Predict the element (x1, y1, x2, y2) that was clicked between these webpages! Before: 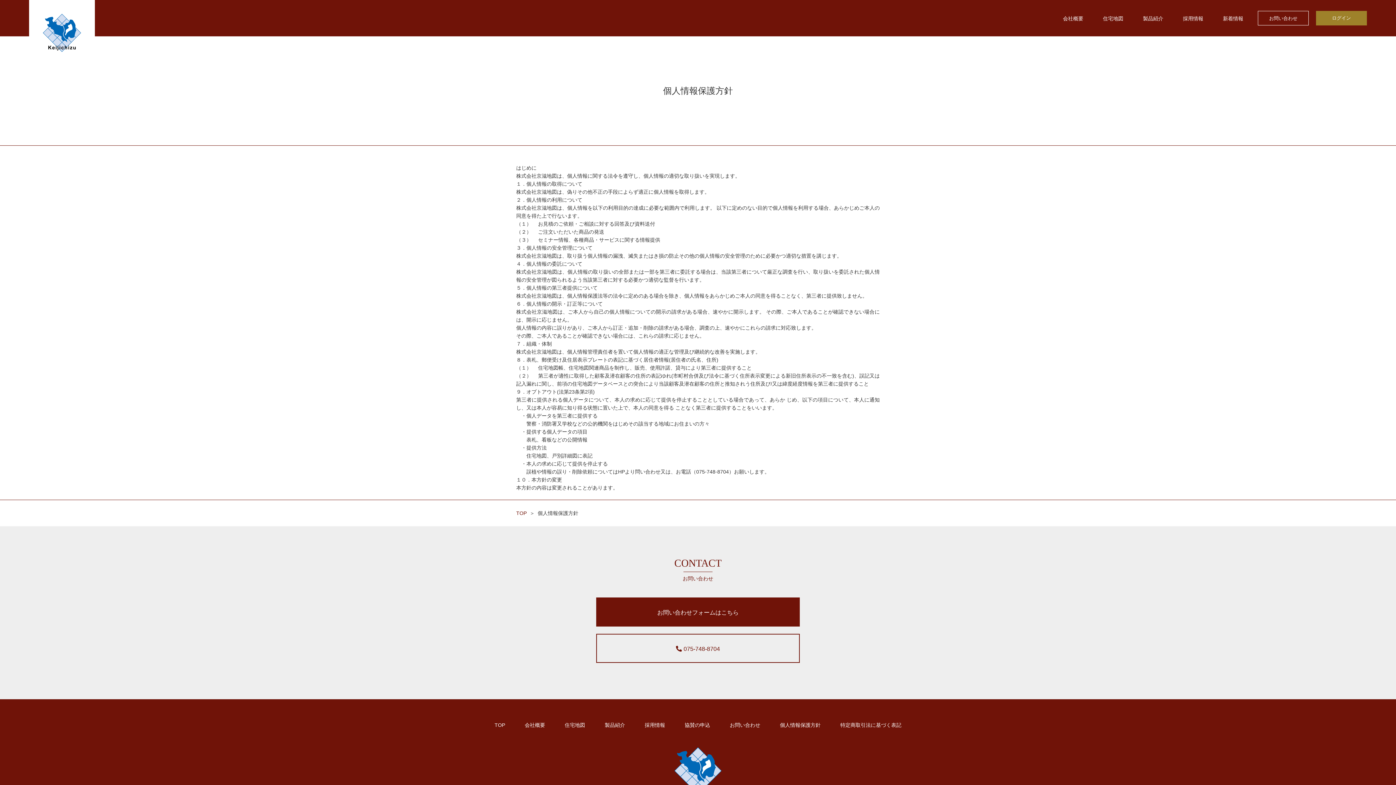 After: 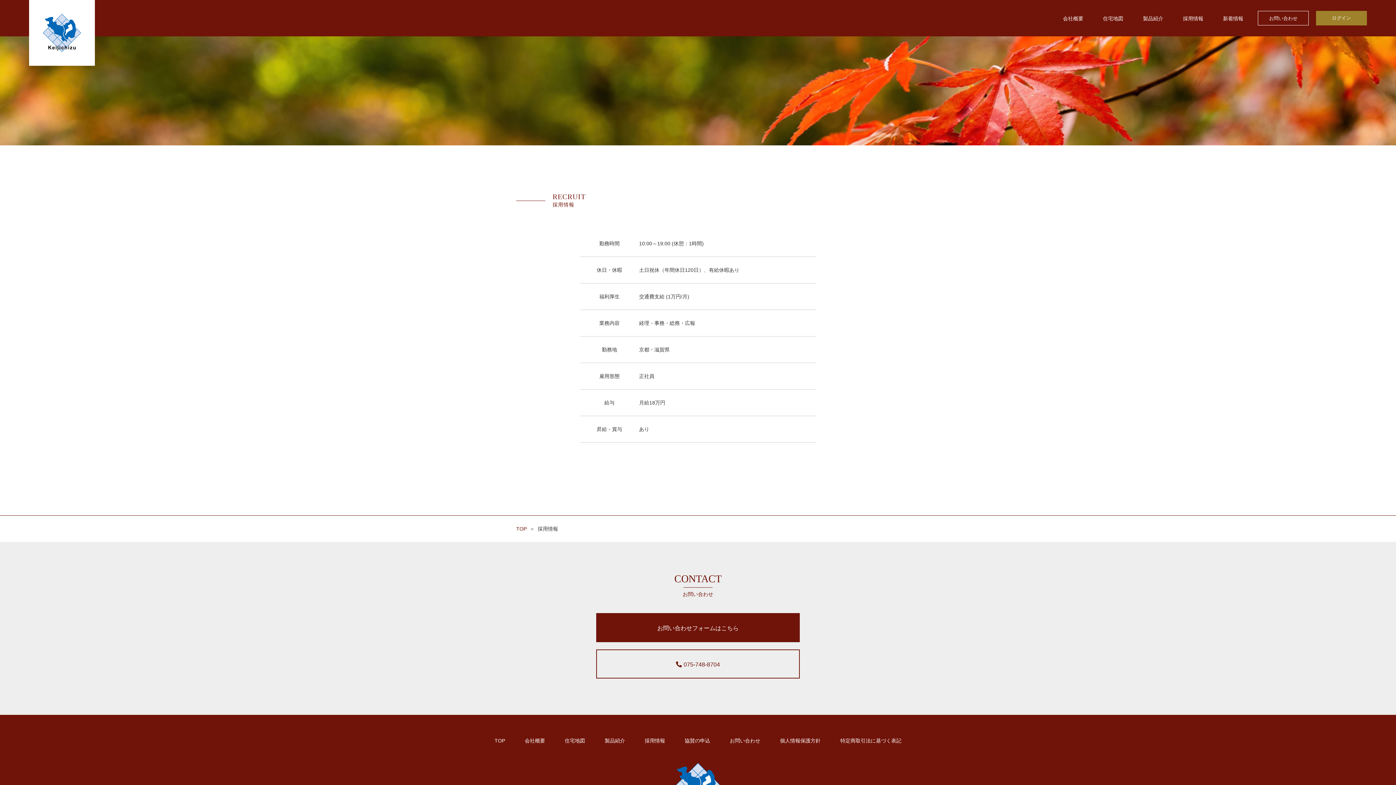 Action: label: 採用情報 bbox: (644, 722, 665, 728)